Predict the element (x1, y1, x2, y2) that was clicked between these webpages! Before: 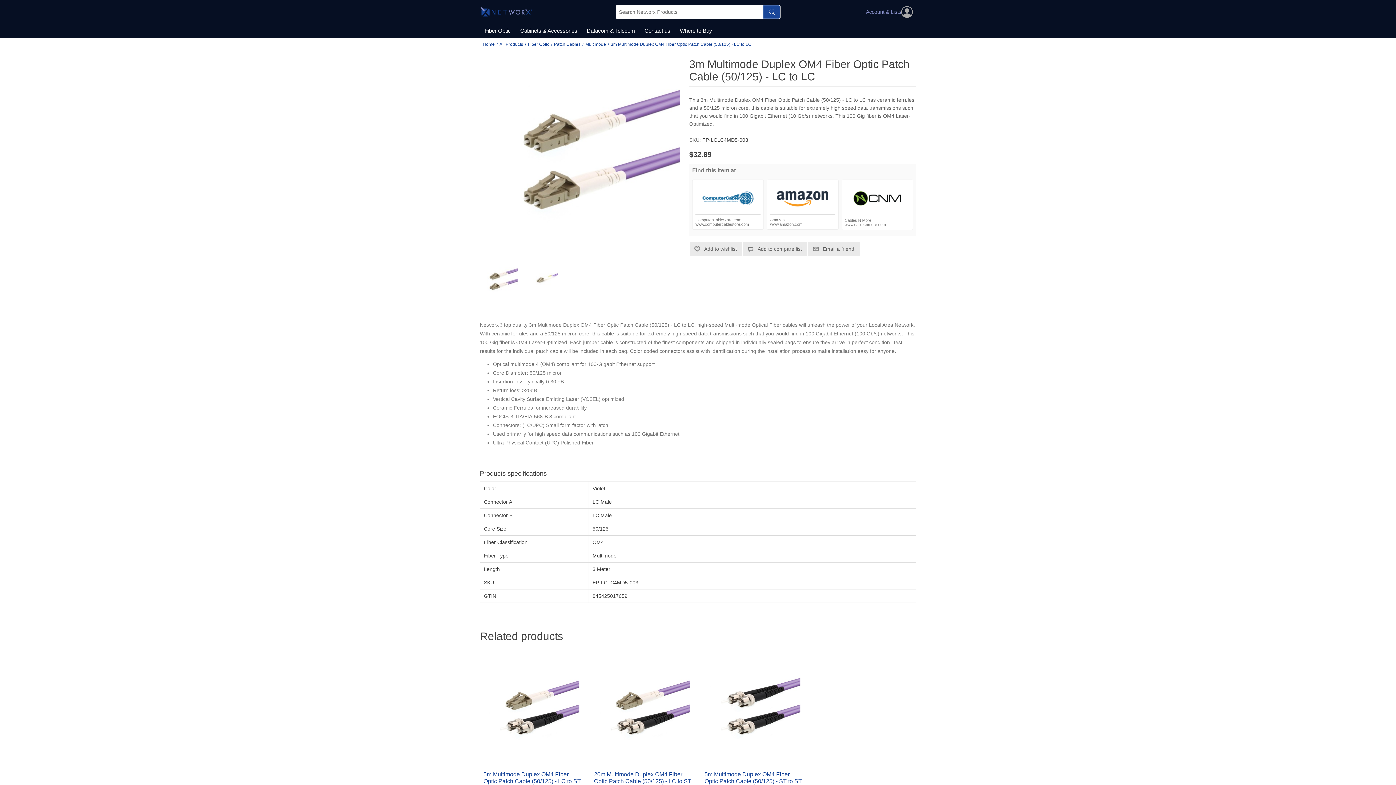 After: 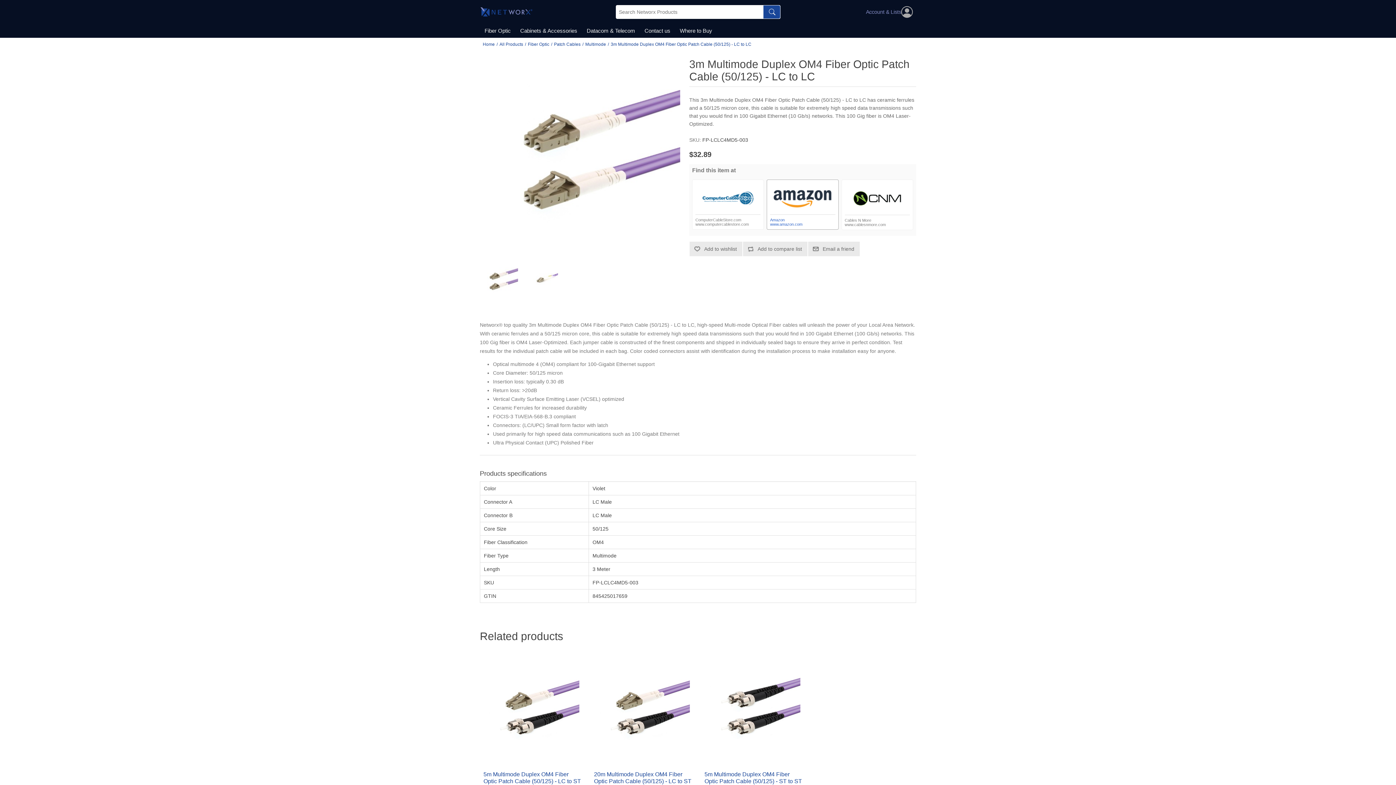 Action: label: Amazon
www.amazon.com bbox: (767, 179, 838, 229)